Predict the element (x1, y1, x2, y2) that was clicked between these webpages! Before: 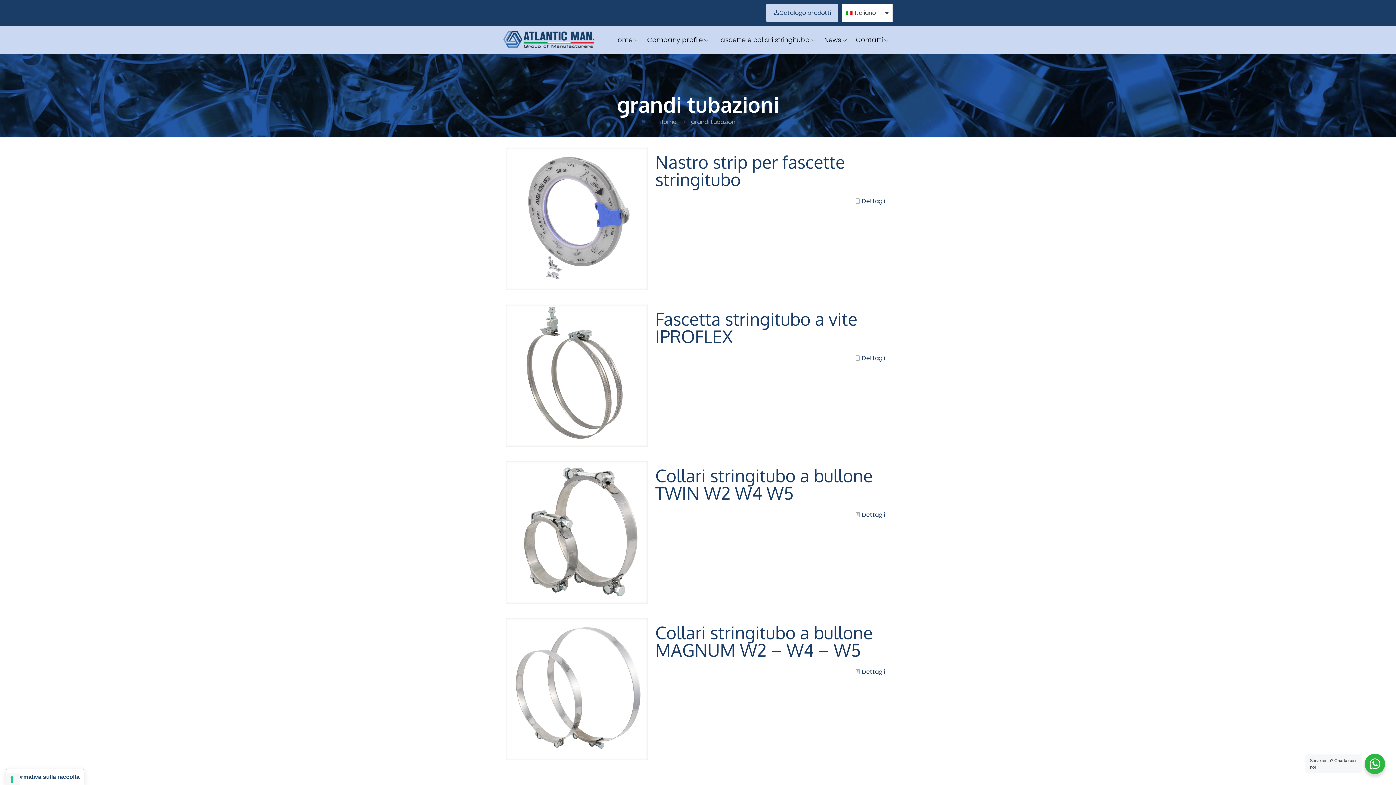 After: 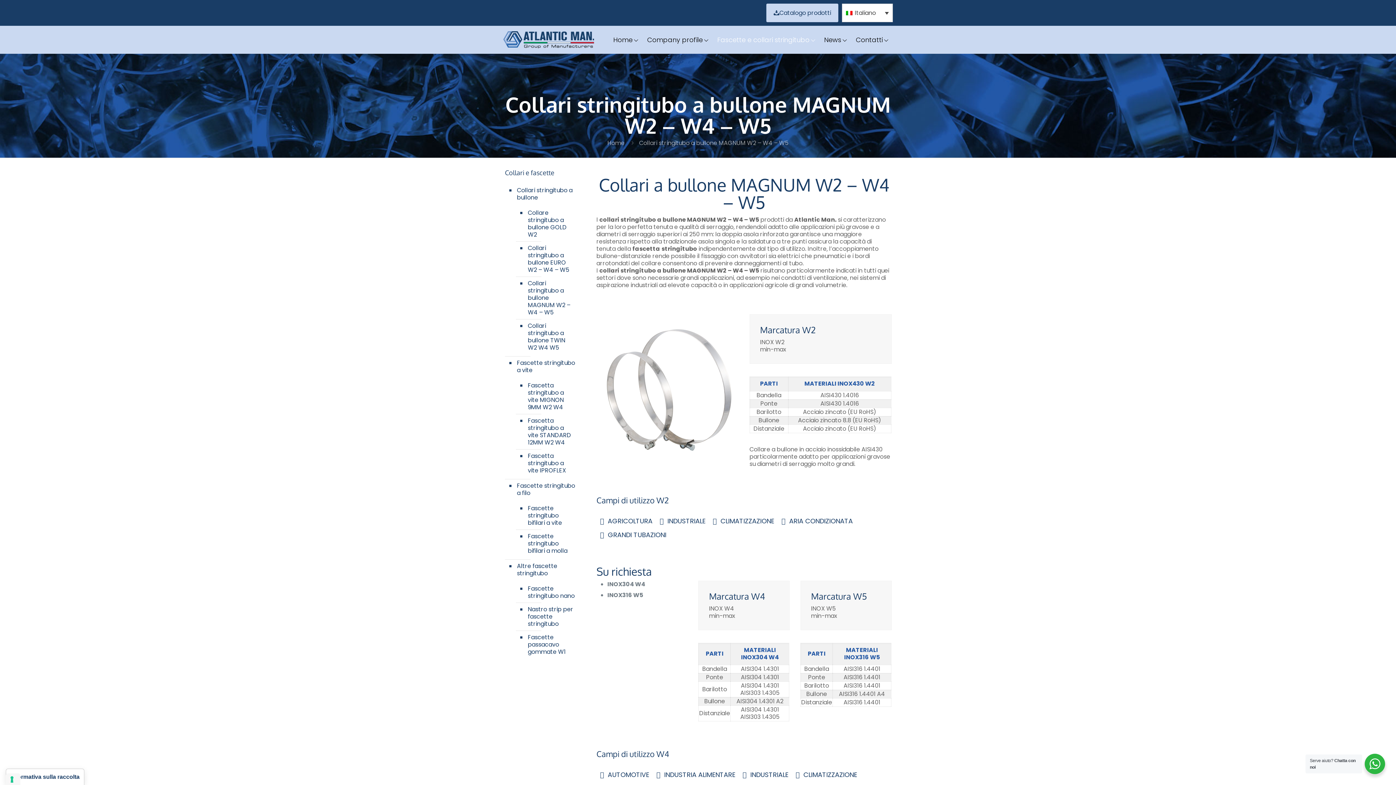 Action: label: Dettagli bbox: (862, 667, 885, 676)